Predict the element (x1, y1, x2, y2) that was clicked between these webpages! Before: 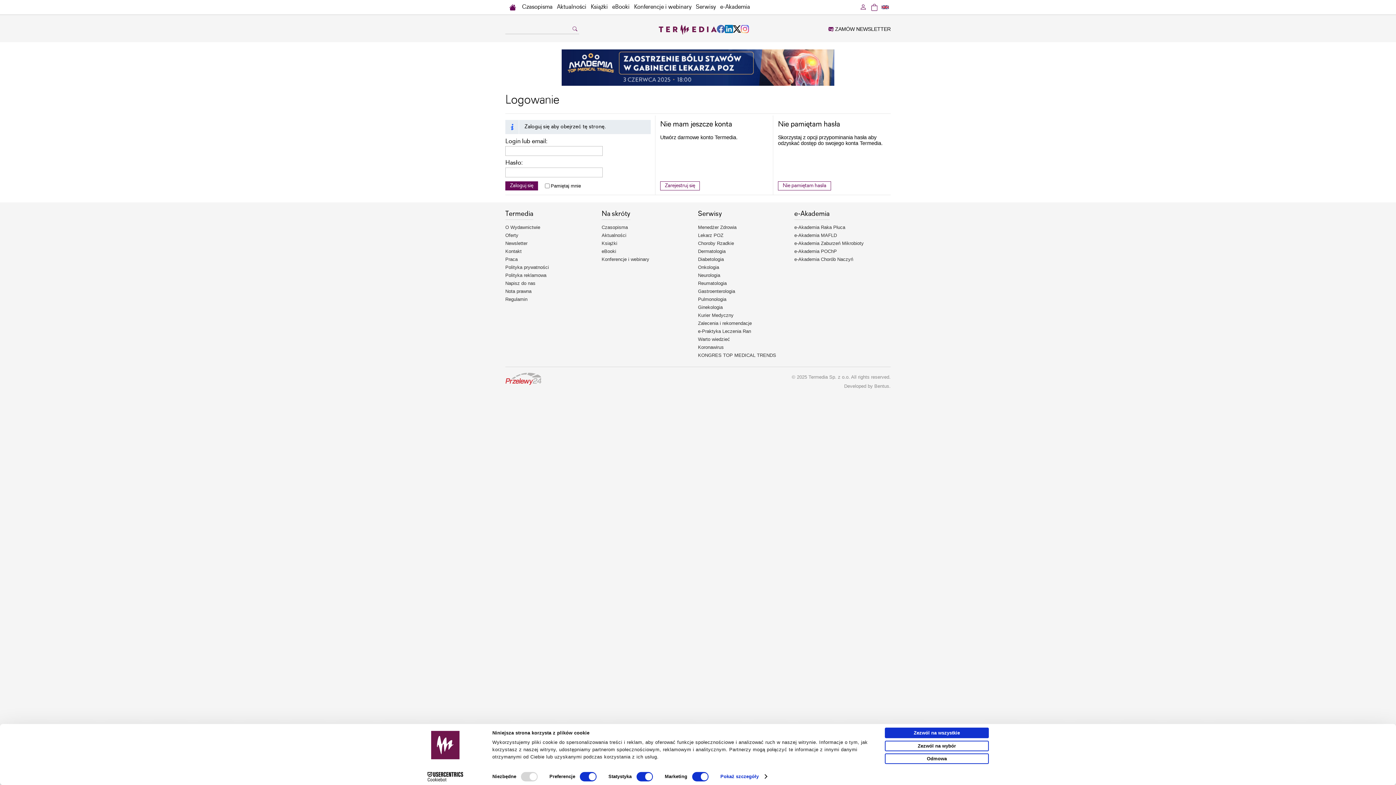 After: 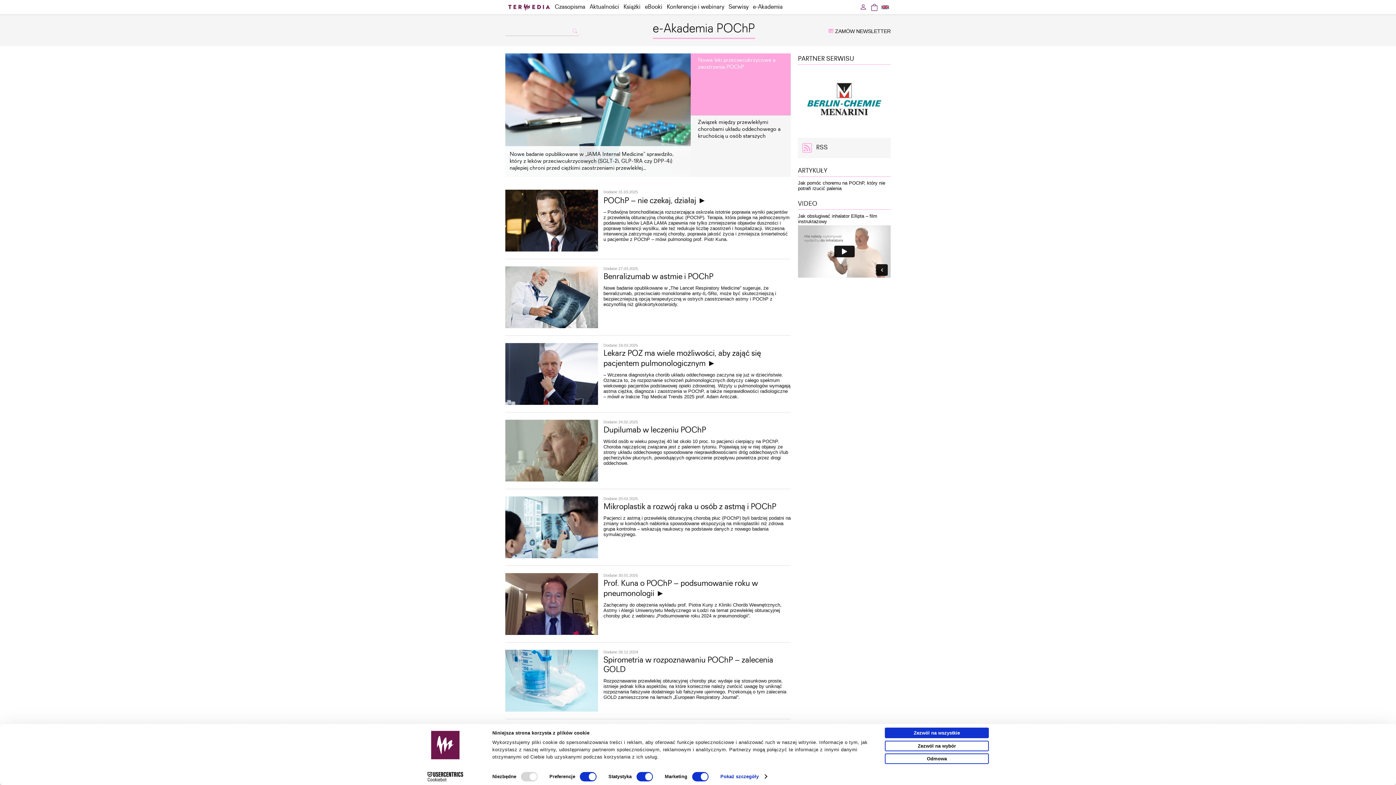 Action: bbox: (794, 247, 890, 255) label: e-Akademia POChP